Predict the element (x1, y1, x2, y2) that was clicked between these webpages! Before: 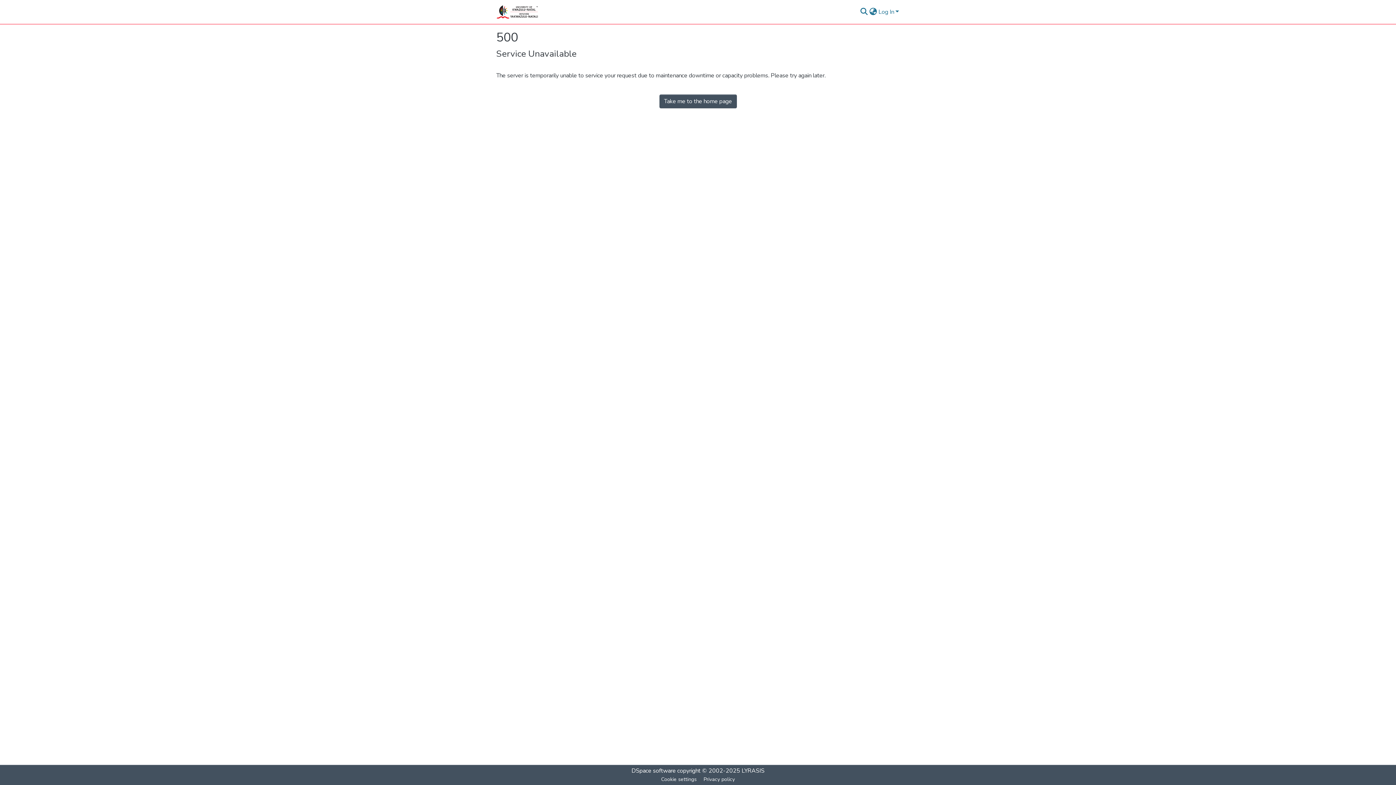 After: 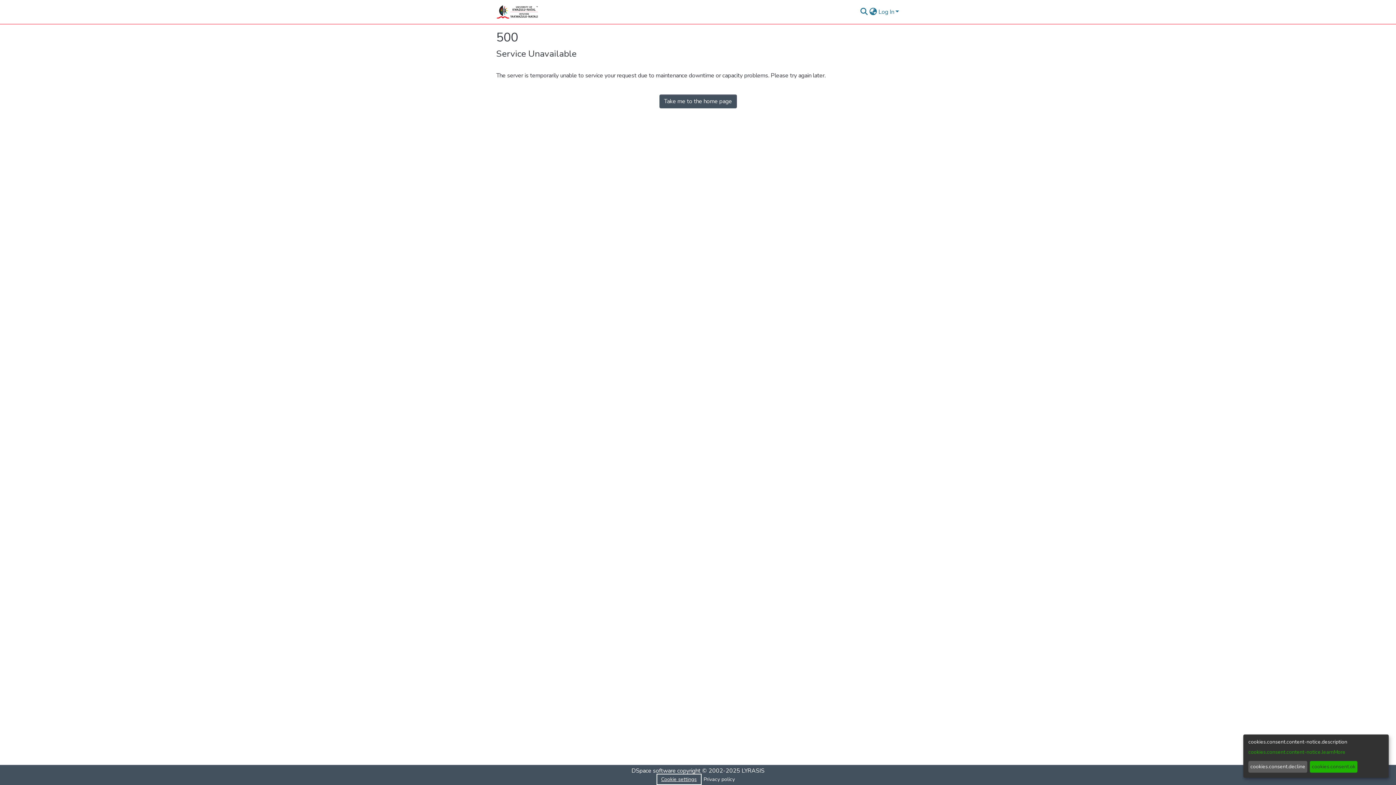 Action: bbox: (658, 775, 700, 784) label: Cookie settings